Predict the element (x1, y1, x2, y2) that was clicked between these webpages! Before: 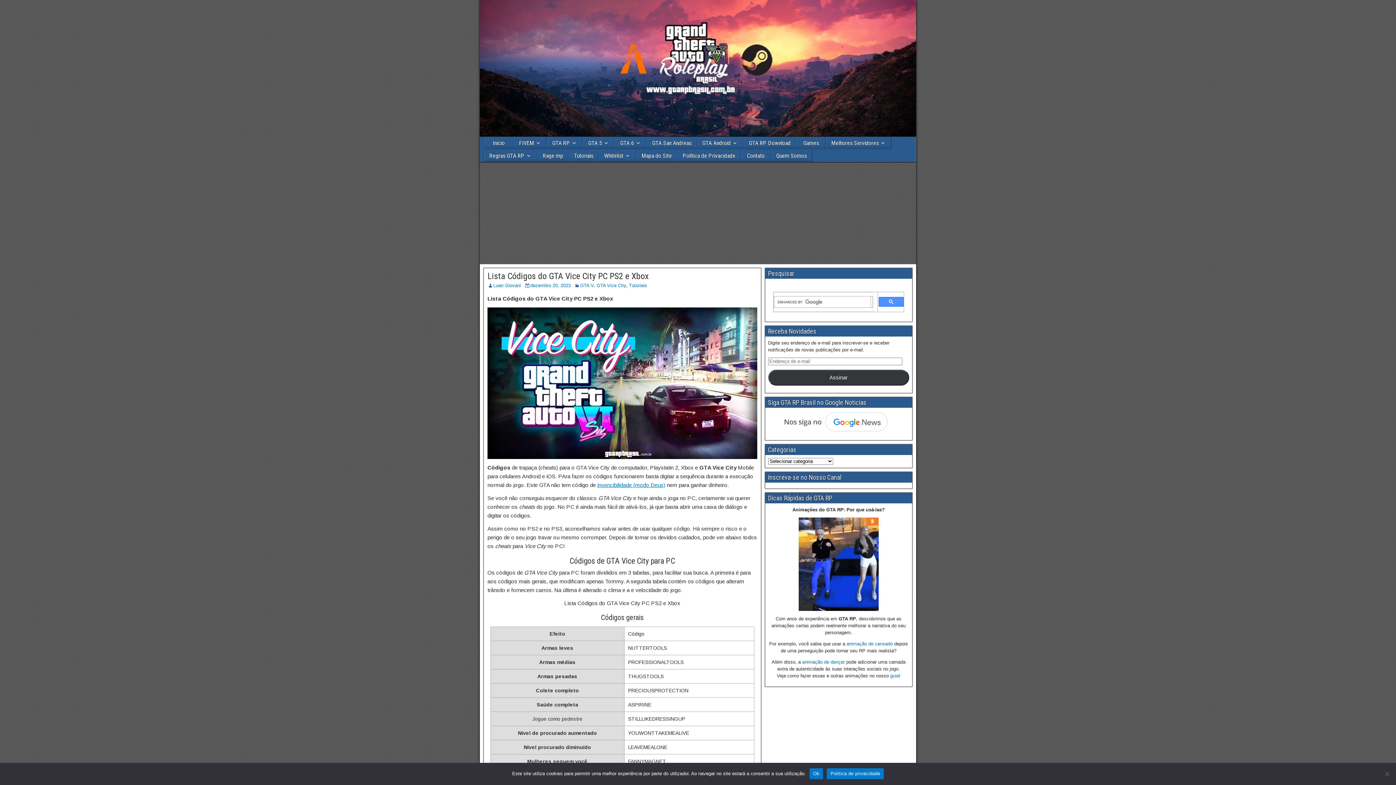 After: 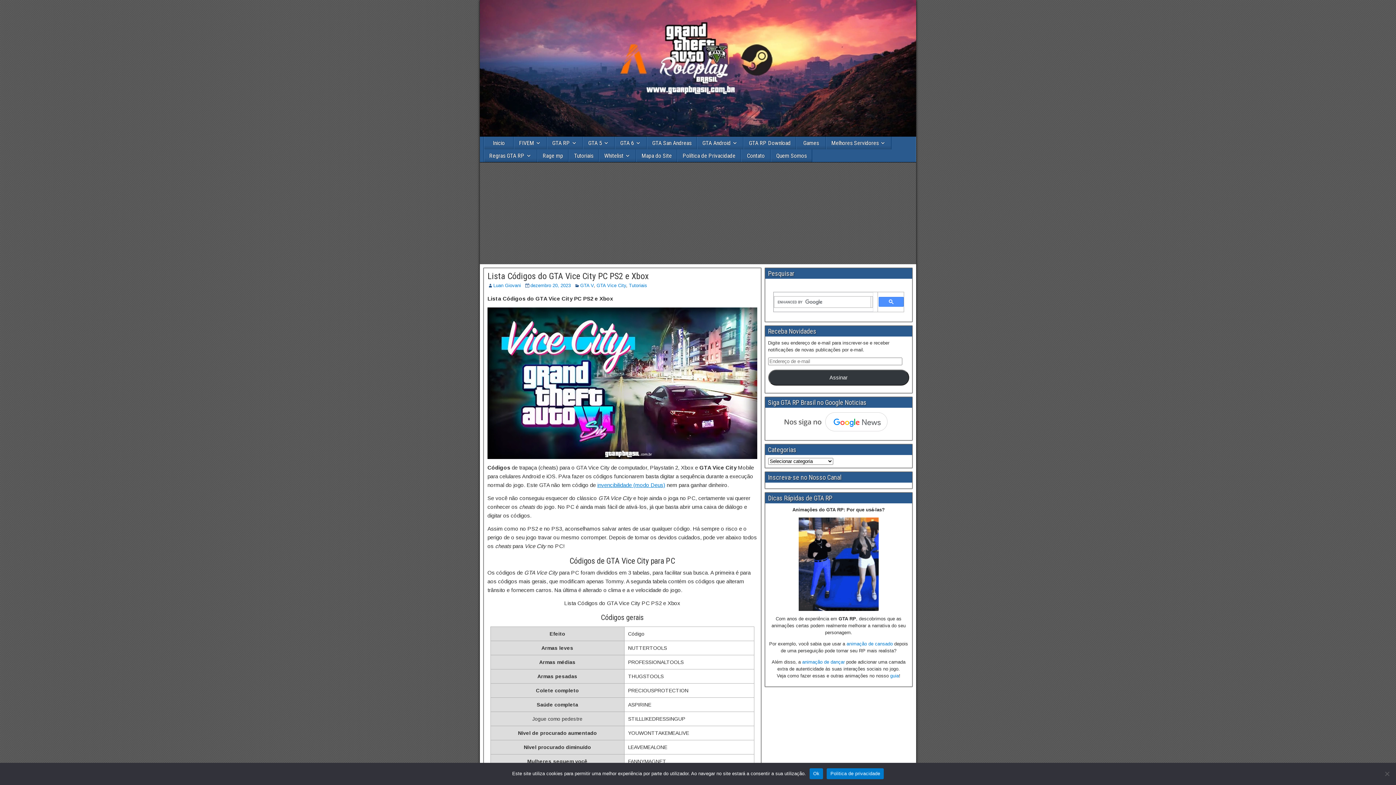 Action: bbox: (530, 282, 570, 288) label: dezembro 20, 2023